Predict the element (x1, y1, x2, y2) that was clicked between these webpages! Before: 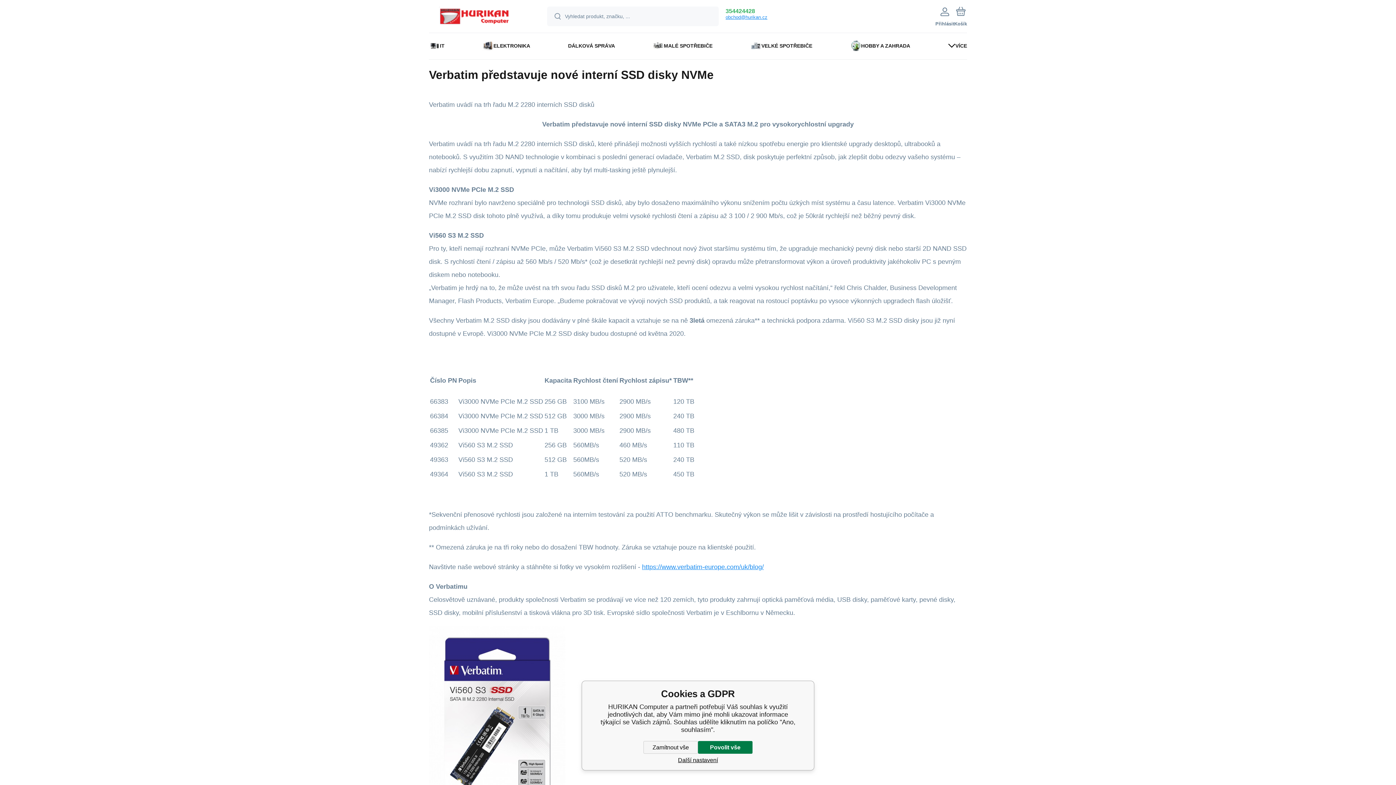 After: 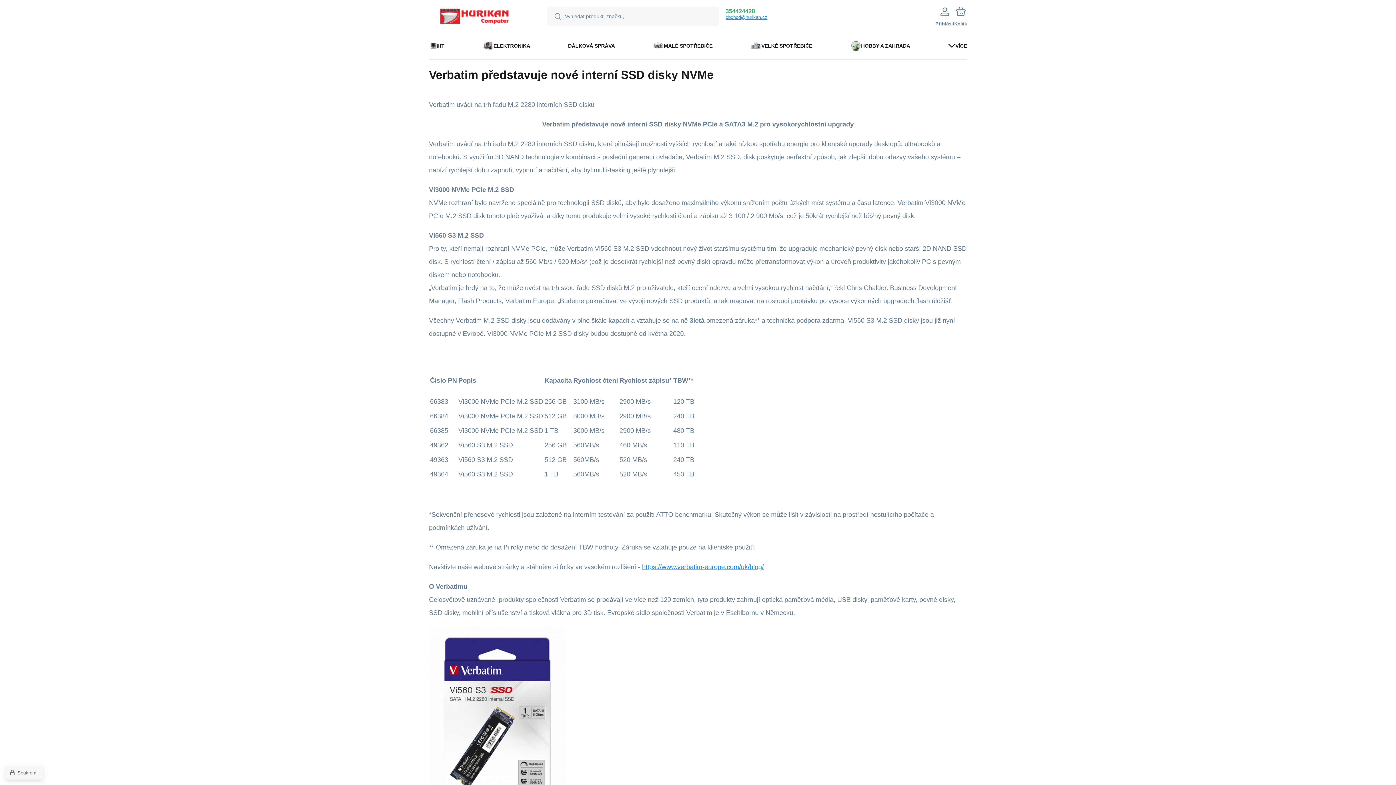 Action: label: Povolit vše bbox: (698, 741, 752, 754)